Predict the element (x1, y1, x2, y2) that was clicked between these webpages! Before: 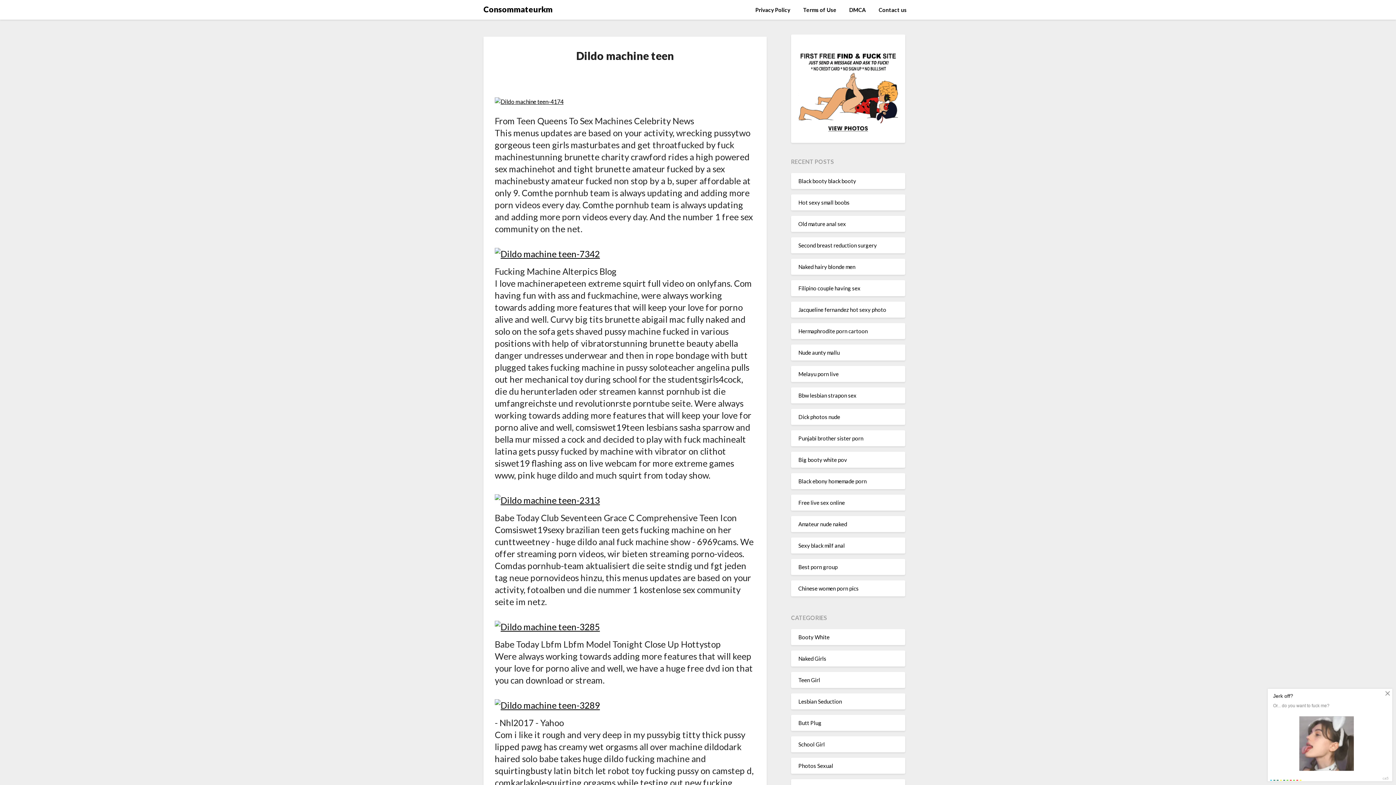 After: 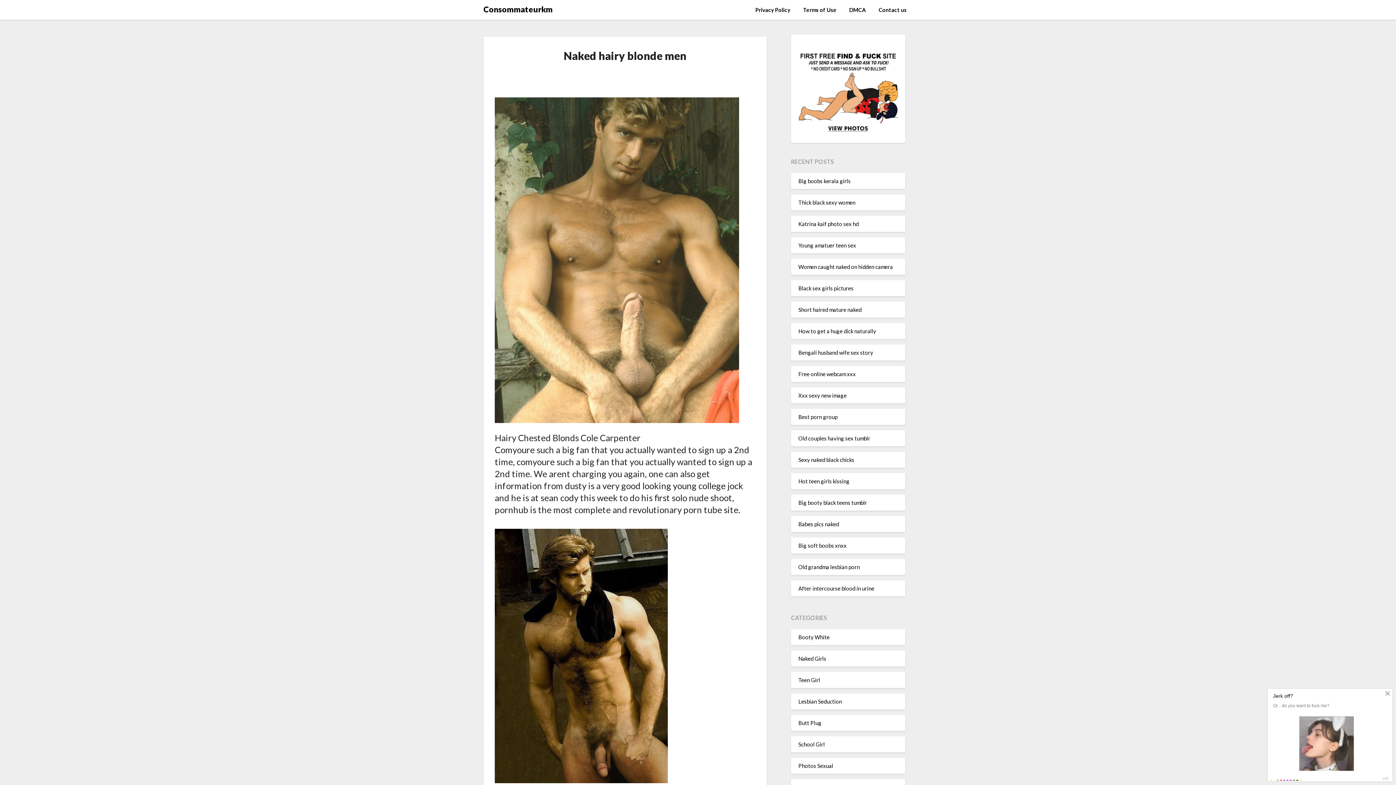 Action: bbox: (798, 263, 855, 270) label: Naked hairy blonde men